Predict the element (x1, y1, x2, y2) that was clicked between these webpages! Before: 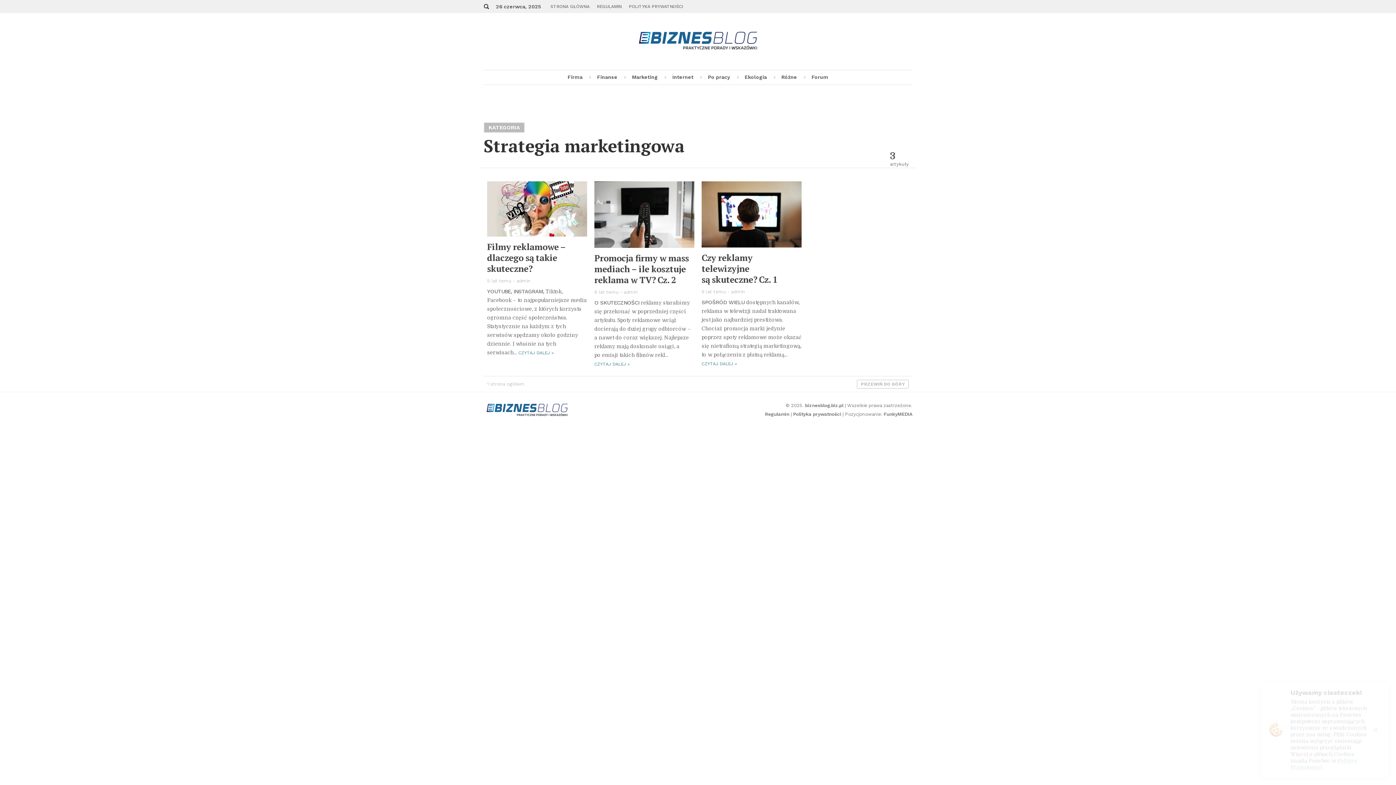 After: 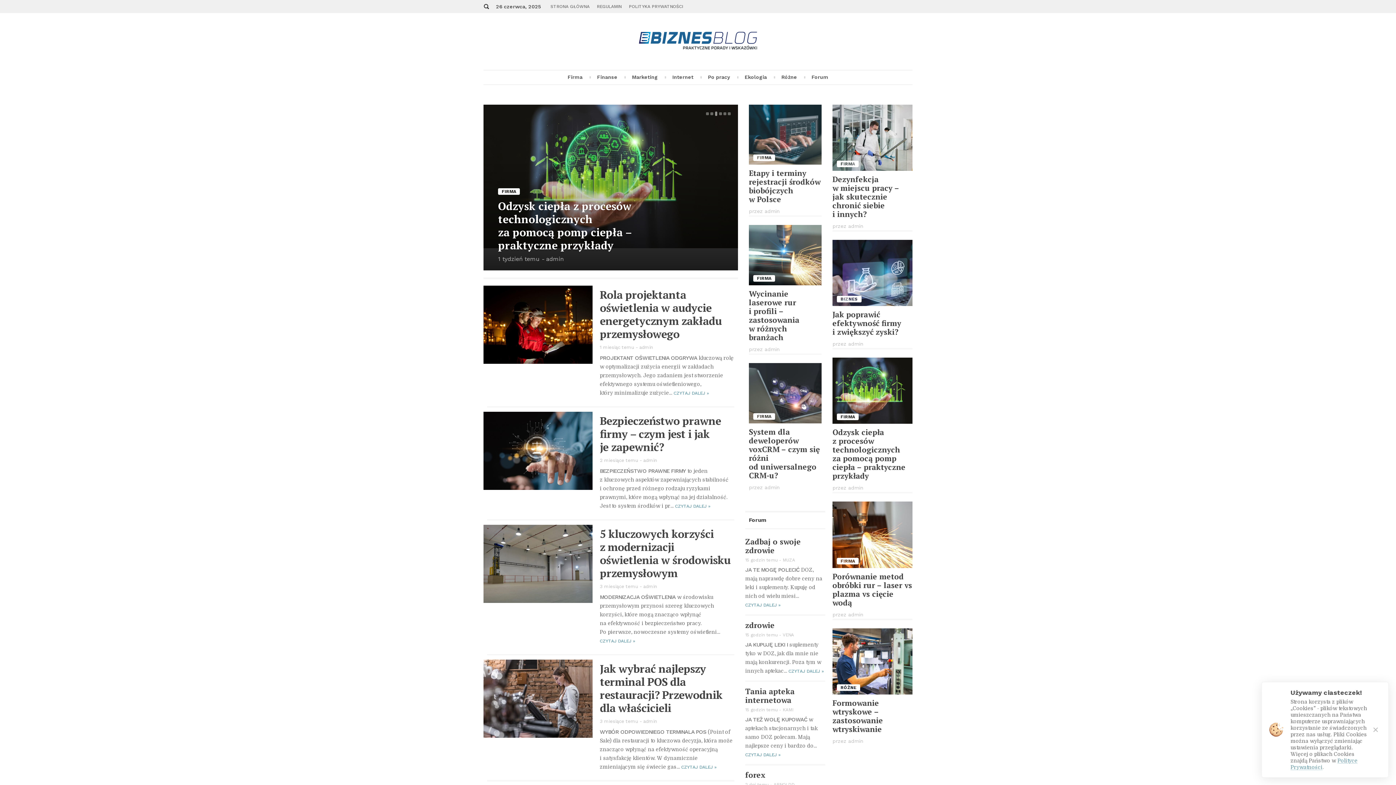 Action: bbox: (483, 31, 912, 50)